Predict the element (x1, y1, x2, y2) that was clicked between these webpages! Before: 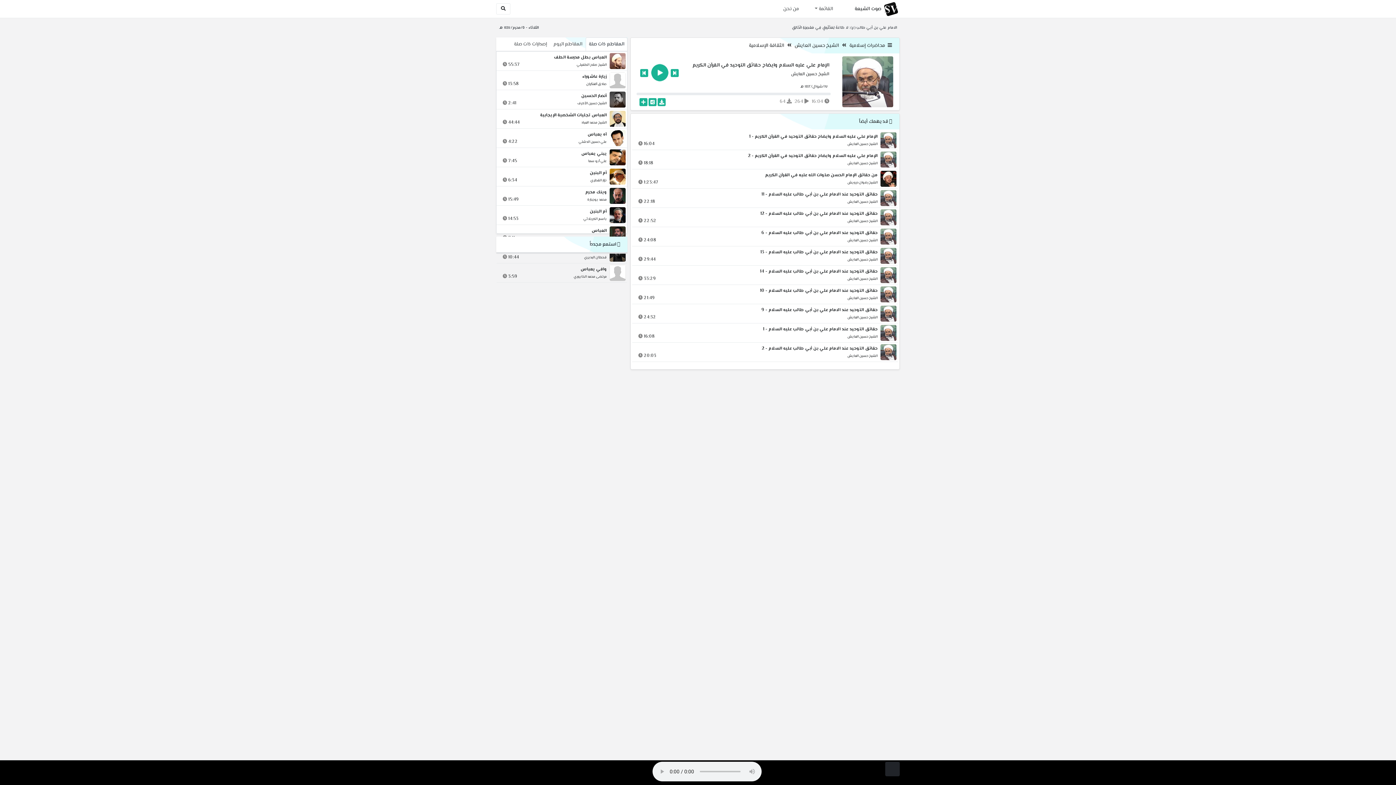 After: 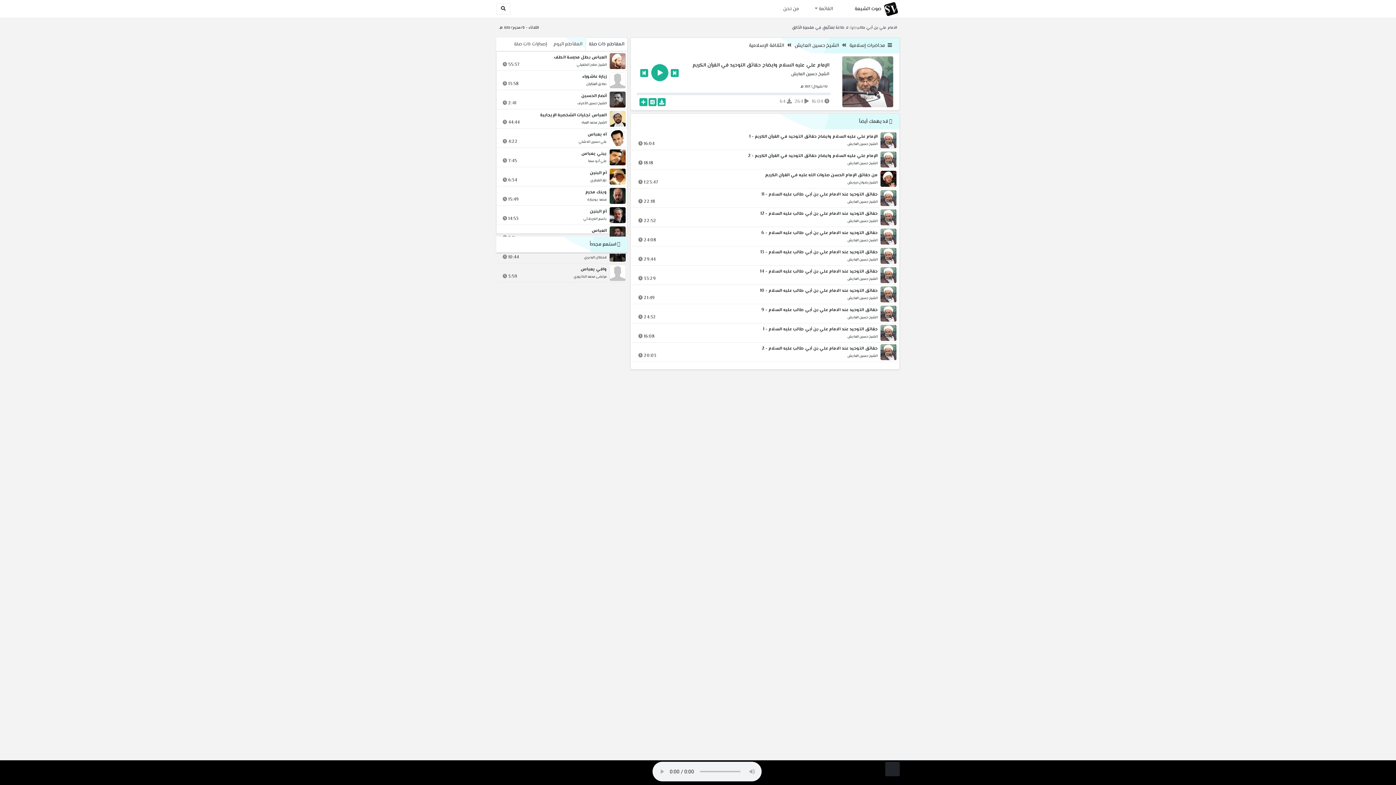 Action: bbox: (650, 63, 669, 81)